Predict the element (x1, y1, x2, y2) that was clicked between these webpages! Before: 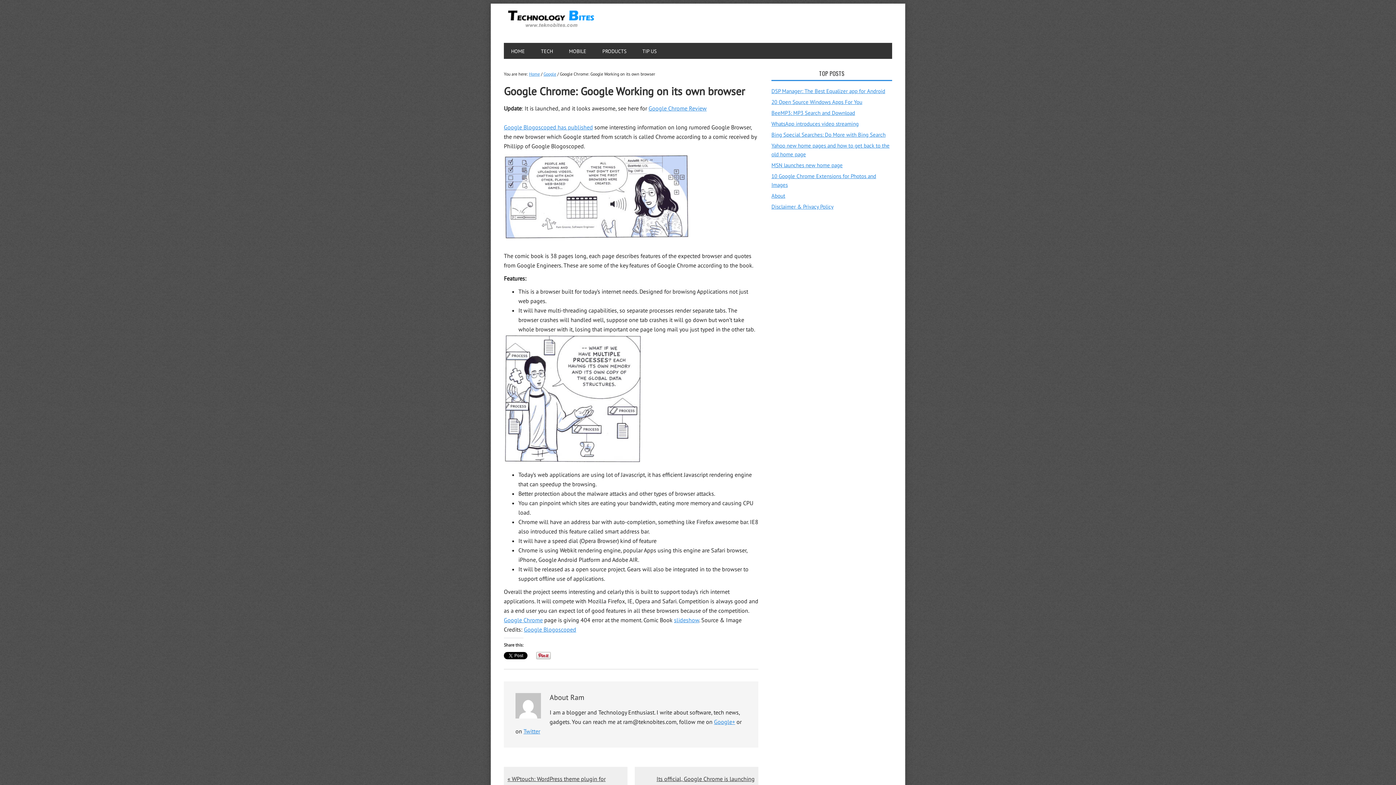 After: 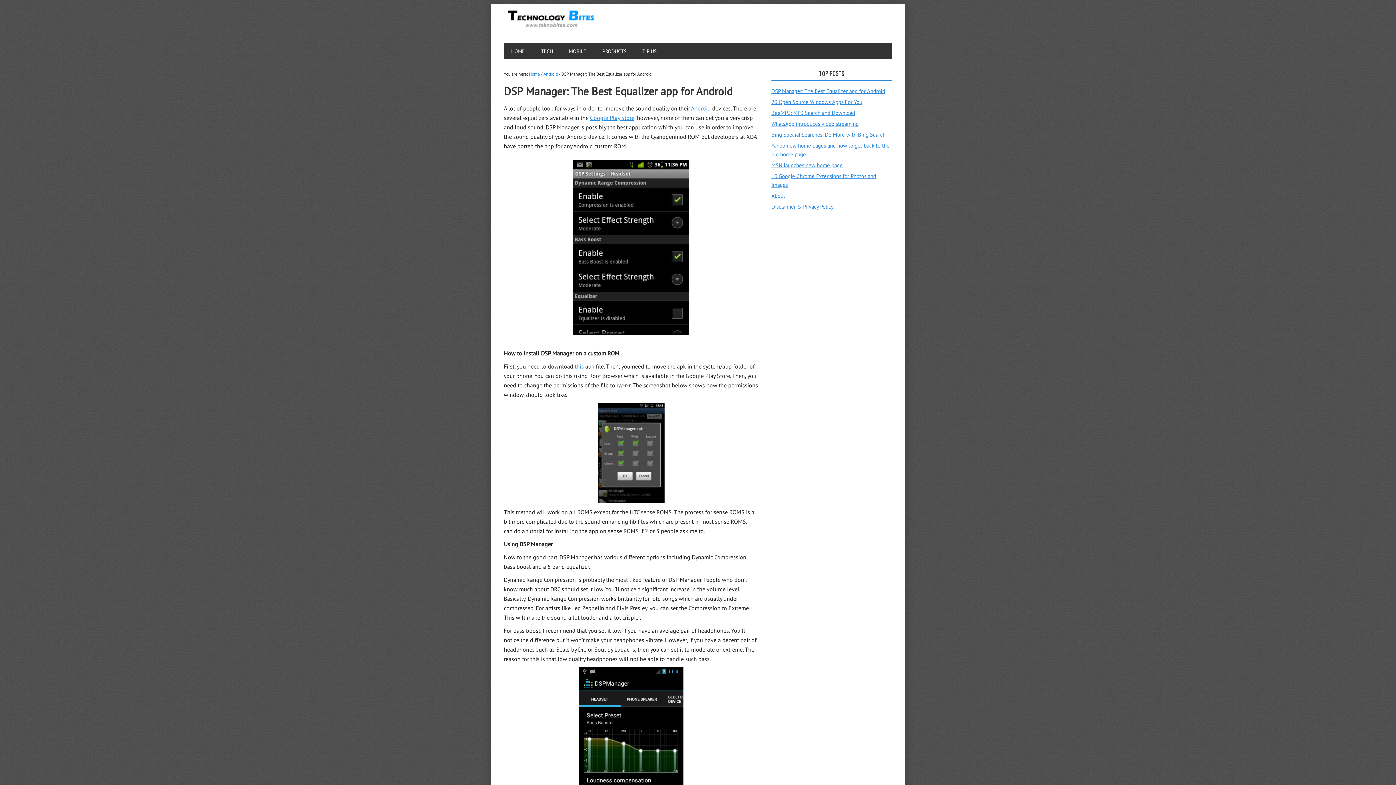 Action: label: DSP Manager: The Best Equalizer app for Android bbox: (771, 87, 885, 94)